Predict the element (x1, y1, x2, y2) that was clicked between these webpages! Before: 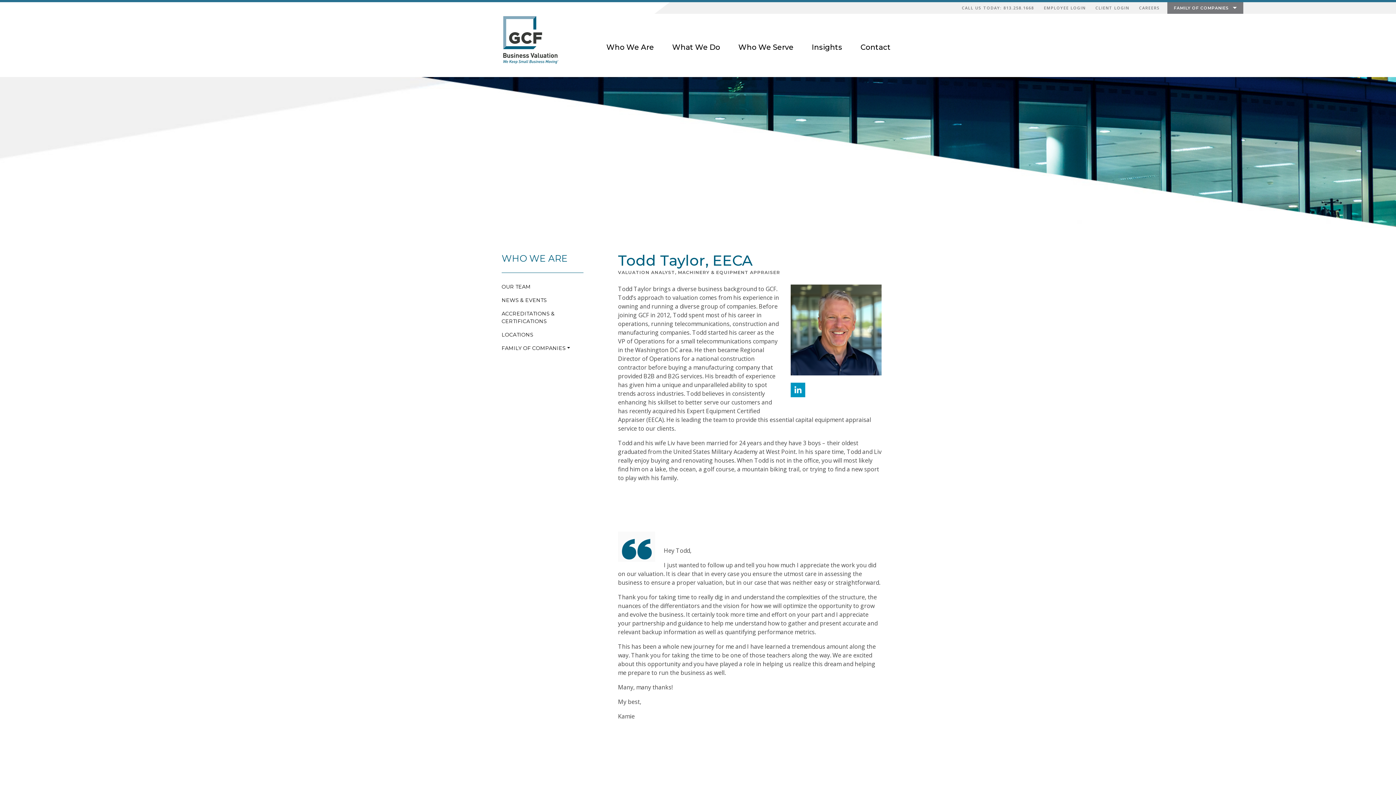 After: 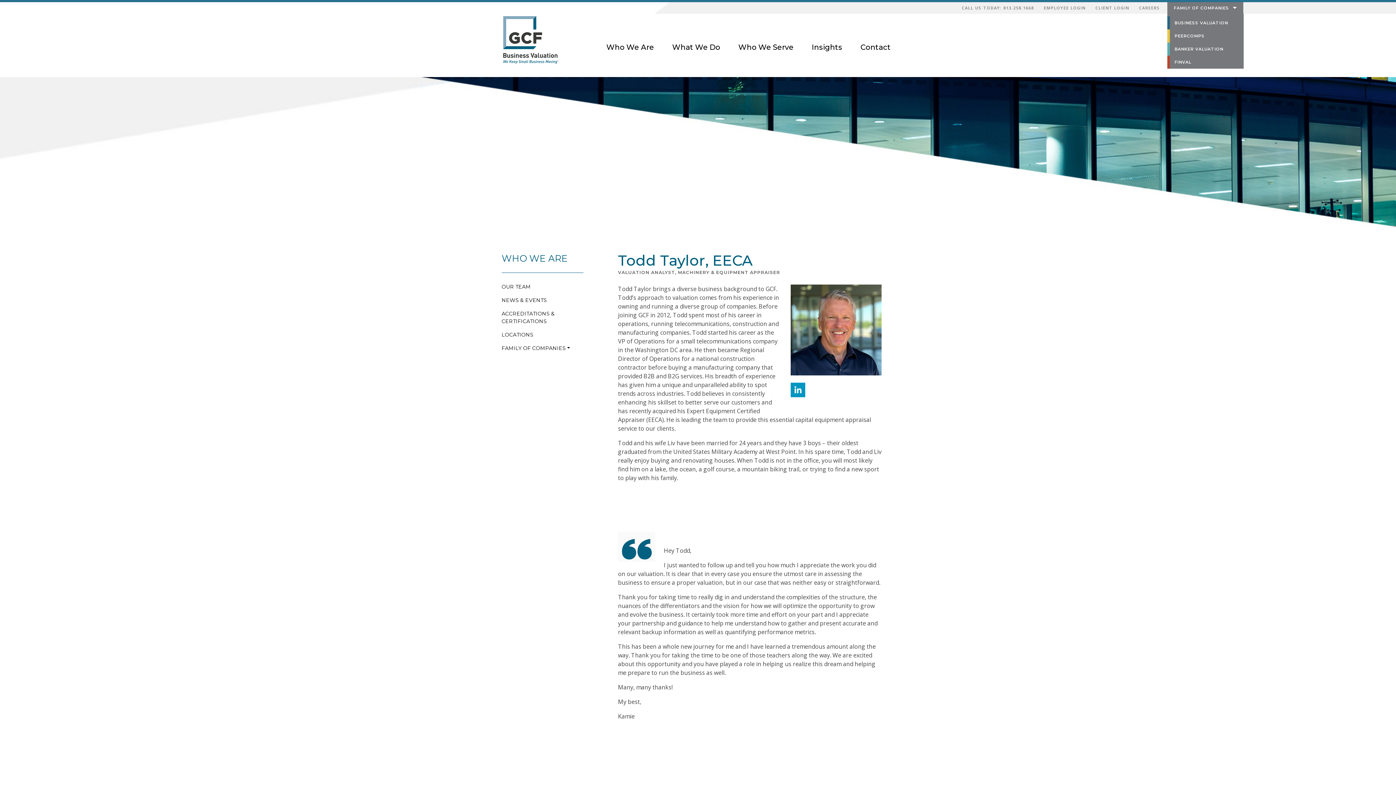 Action: label: FAMILY OF COMPANIES bbox: (1171, 2, 1239, 13)